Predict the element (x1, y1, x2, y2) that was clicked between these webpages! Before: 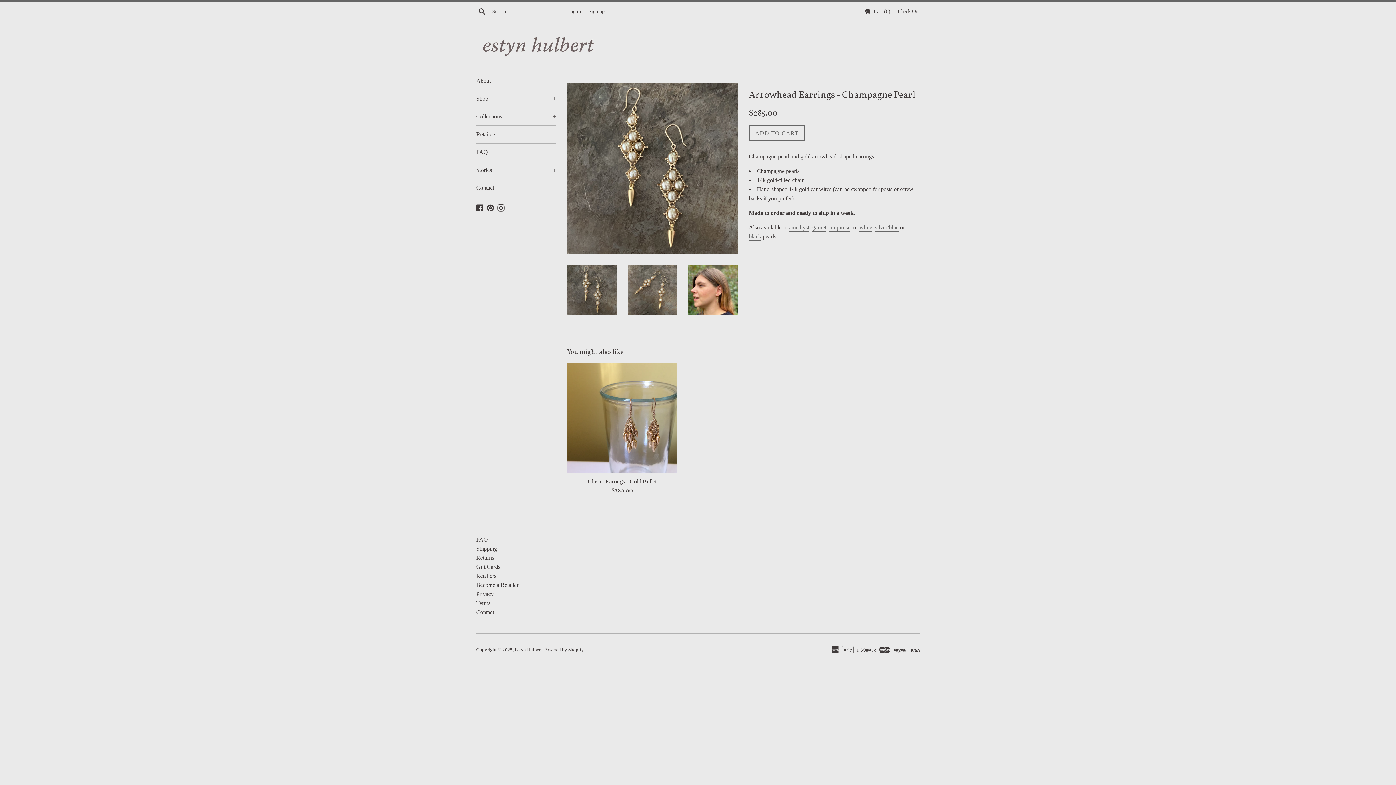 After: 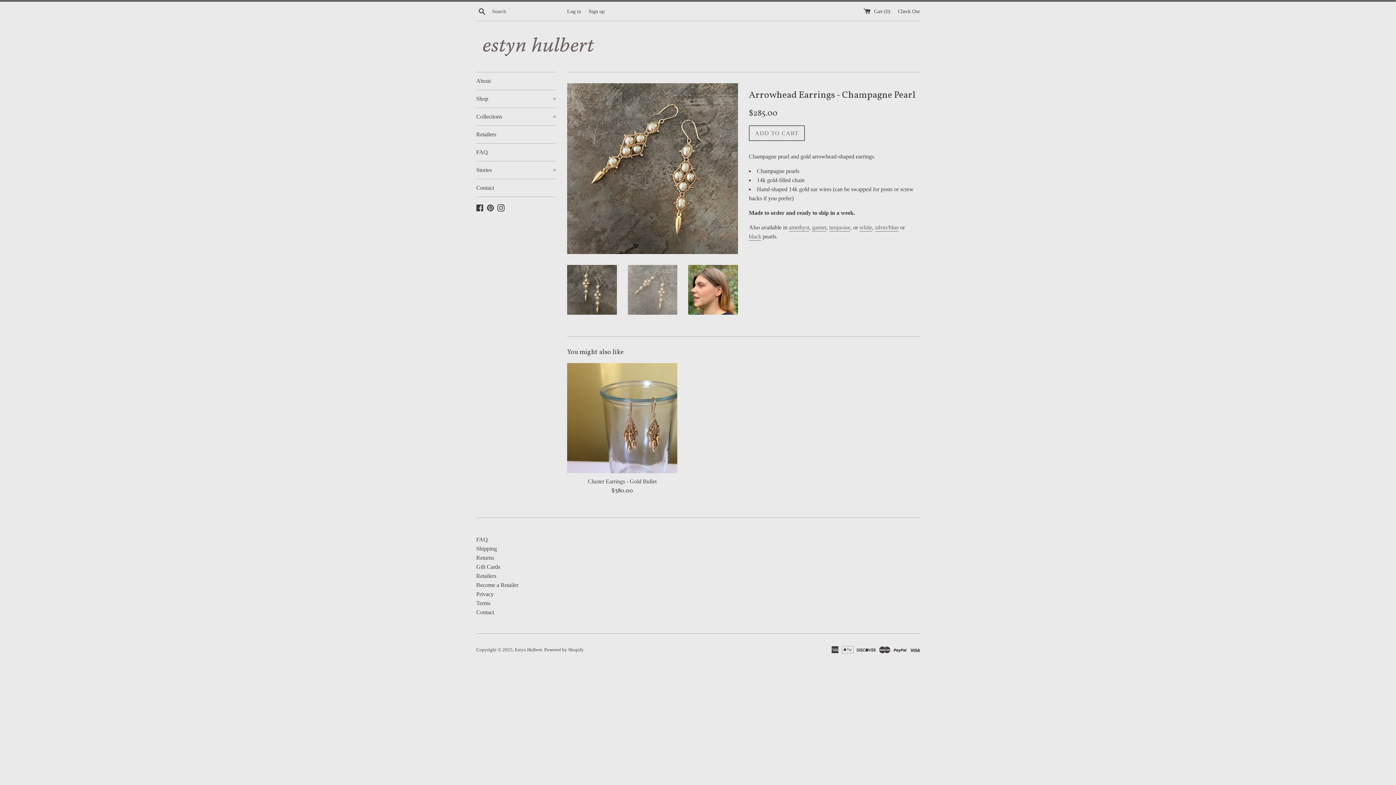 Action: bbox: (627, 265, 677, 314)